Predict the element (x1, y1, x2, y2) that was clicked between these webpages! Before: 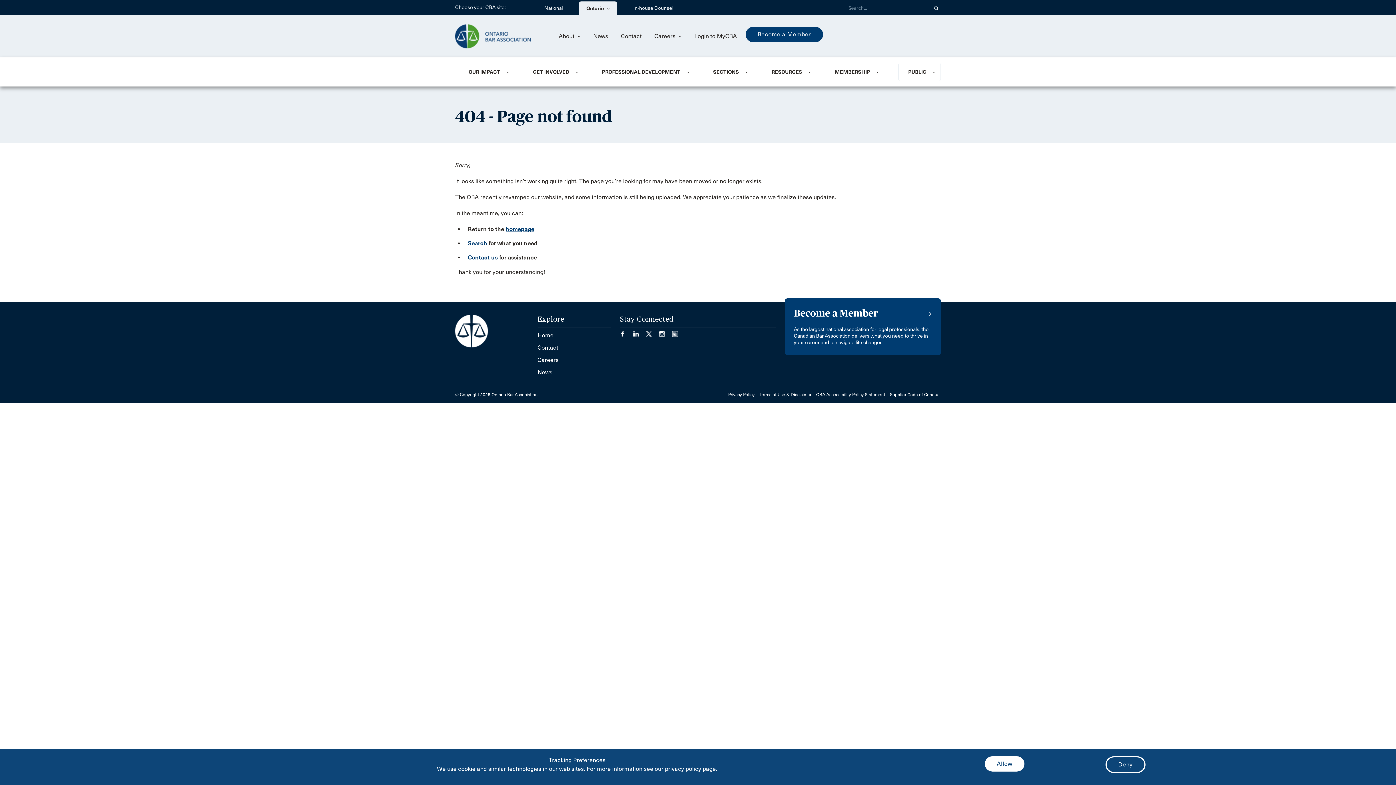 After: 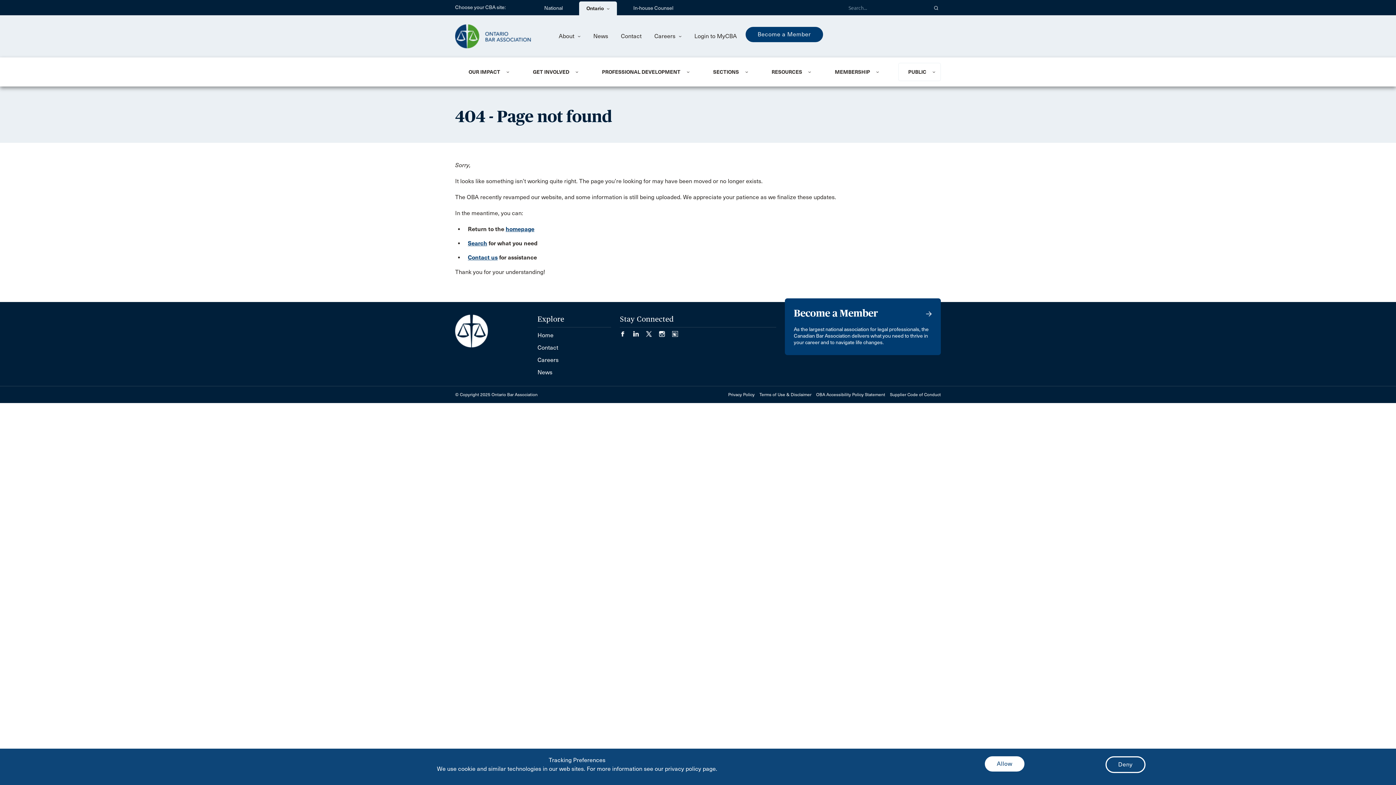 Action: label: Become a Member bbox: (745, 26, 823, 42)